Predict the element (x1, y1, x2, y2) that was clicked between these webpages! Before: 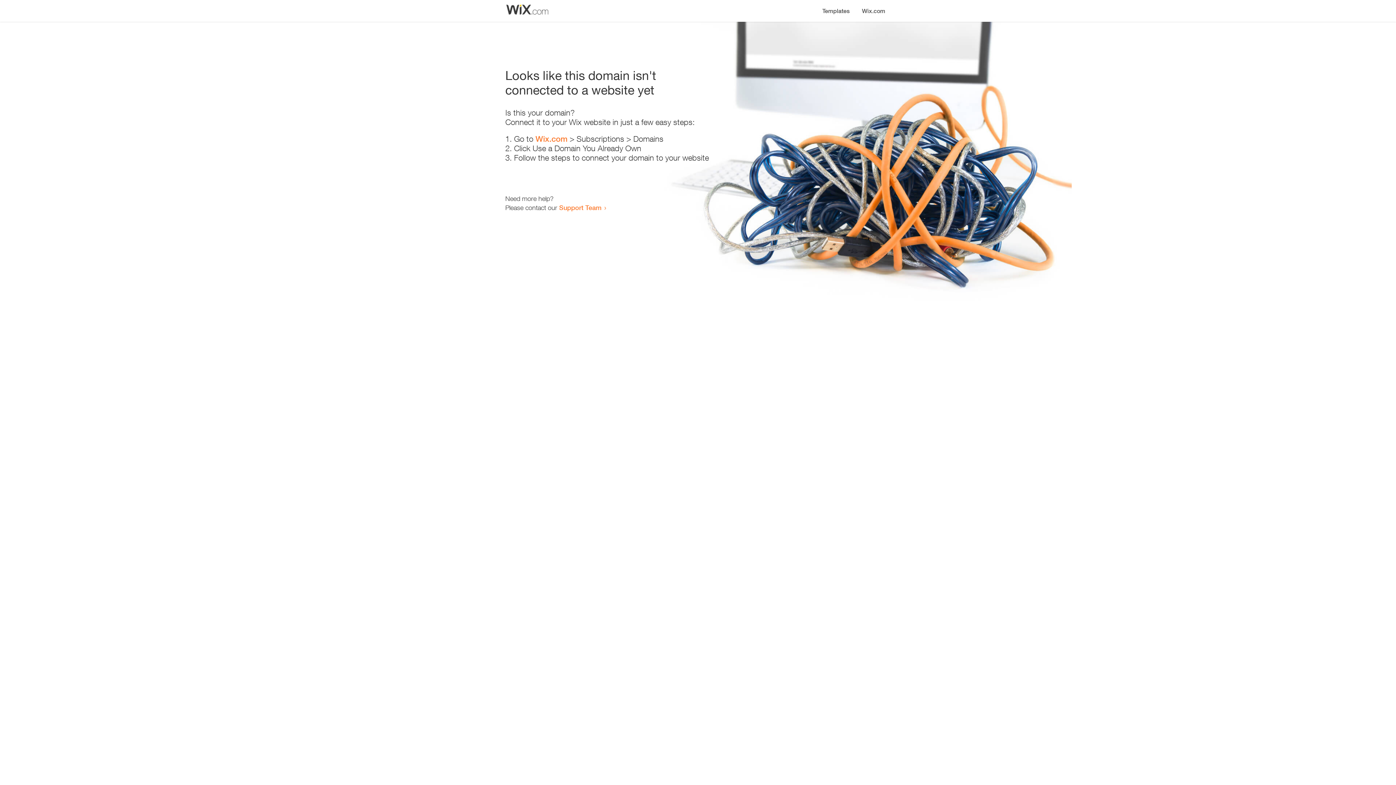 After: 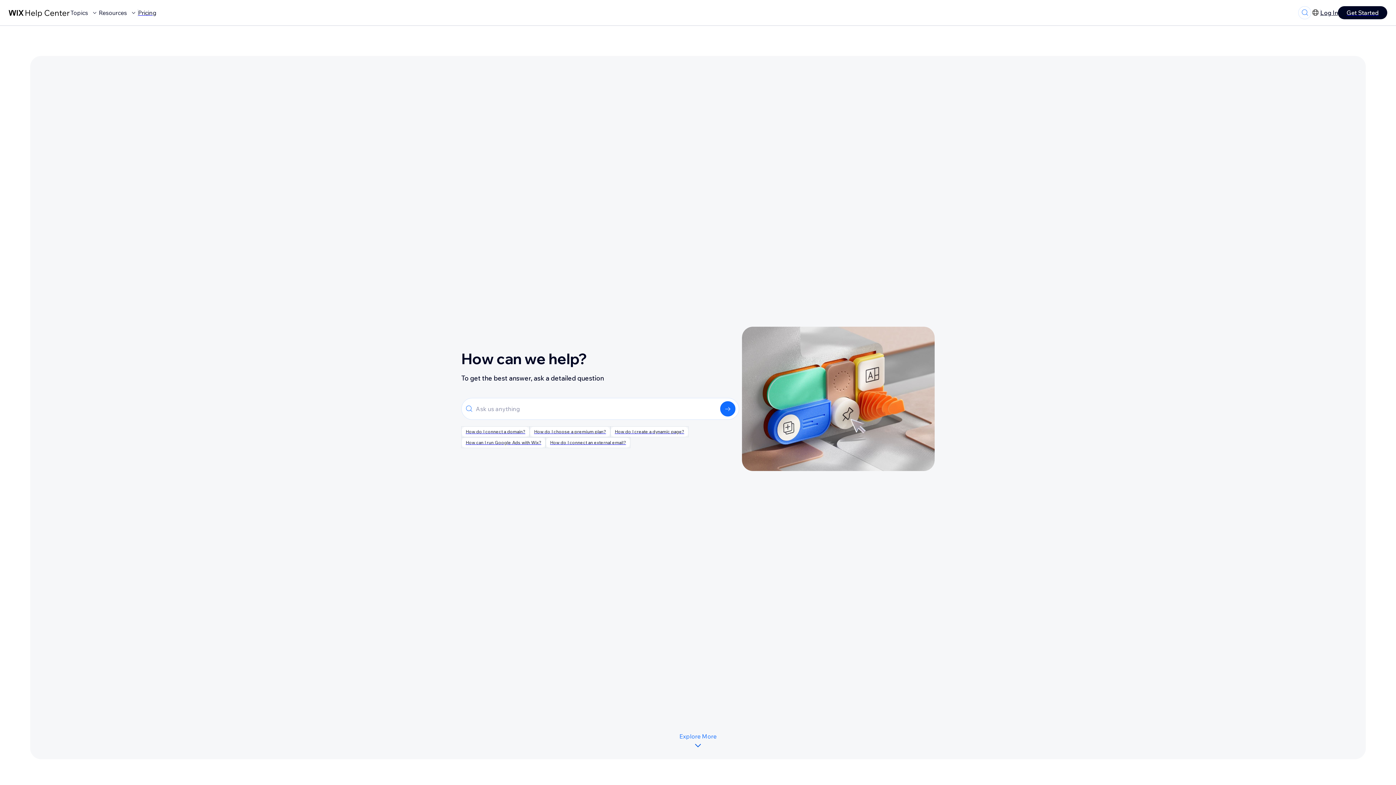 Action: bbox: (559, 203, 601, 211) label: Support Team